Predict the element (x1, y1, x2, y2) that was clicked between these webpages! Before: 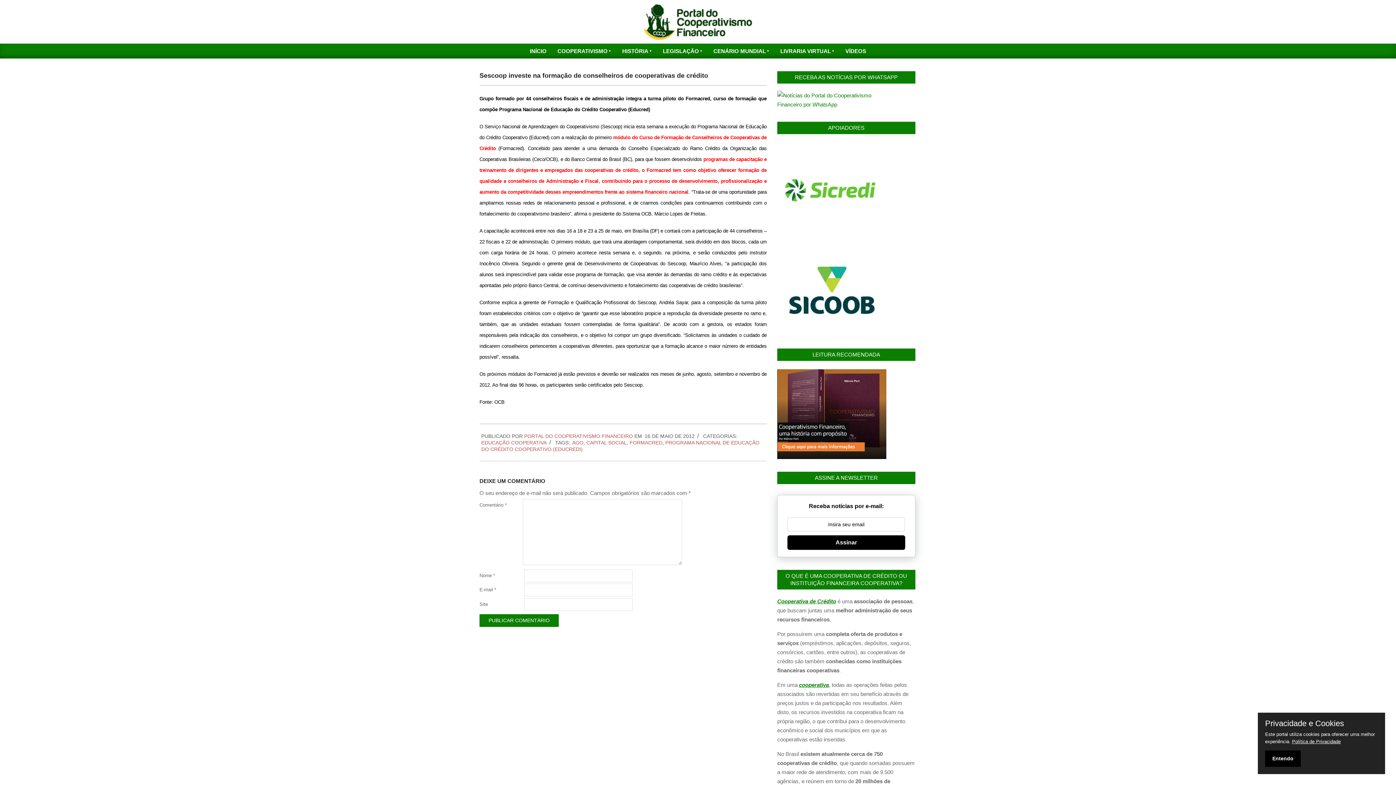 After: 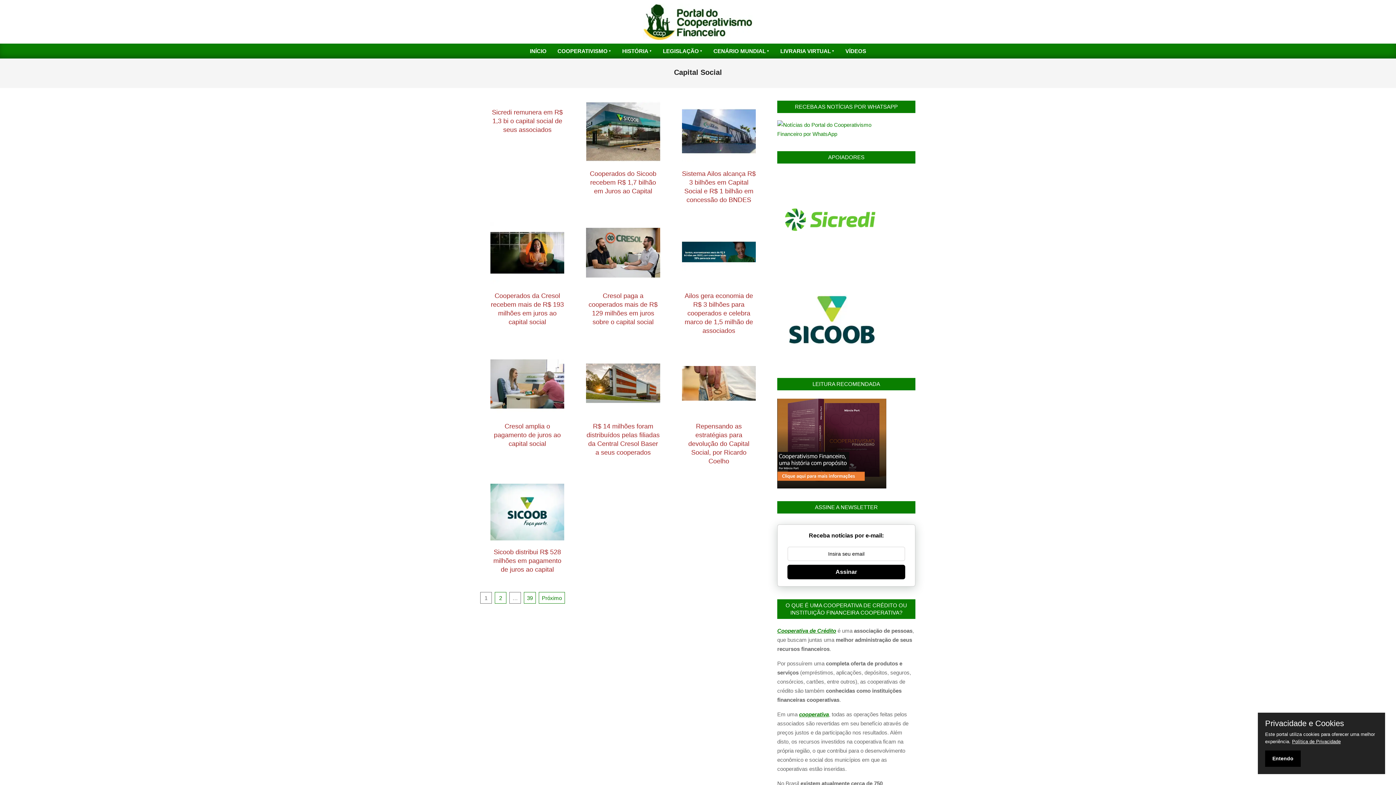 Action: label: CAPITAL SOCIAL bbox: (586, 439, 626, 445)